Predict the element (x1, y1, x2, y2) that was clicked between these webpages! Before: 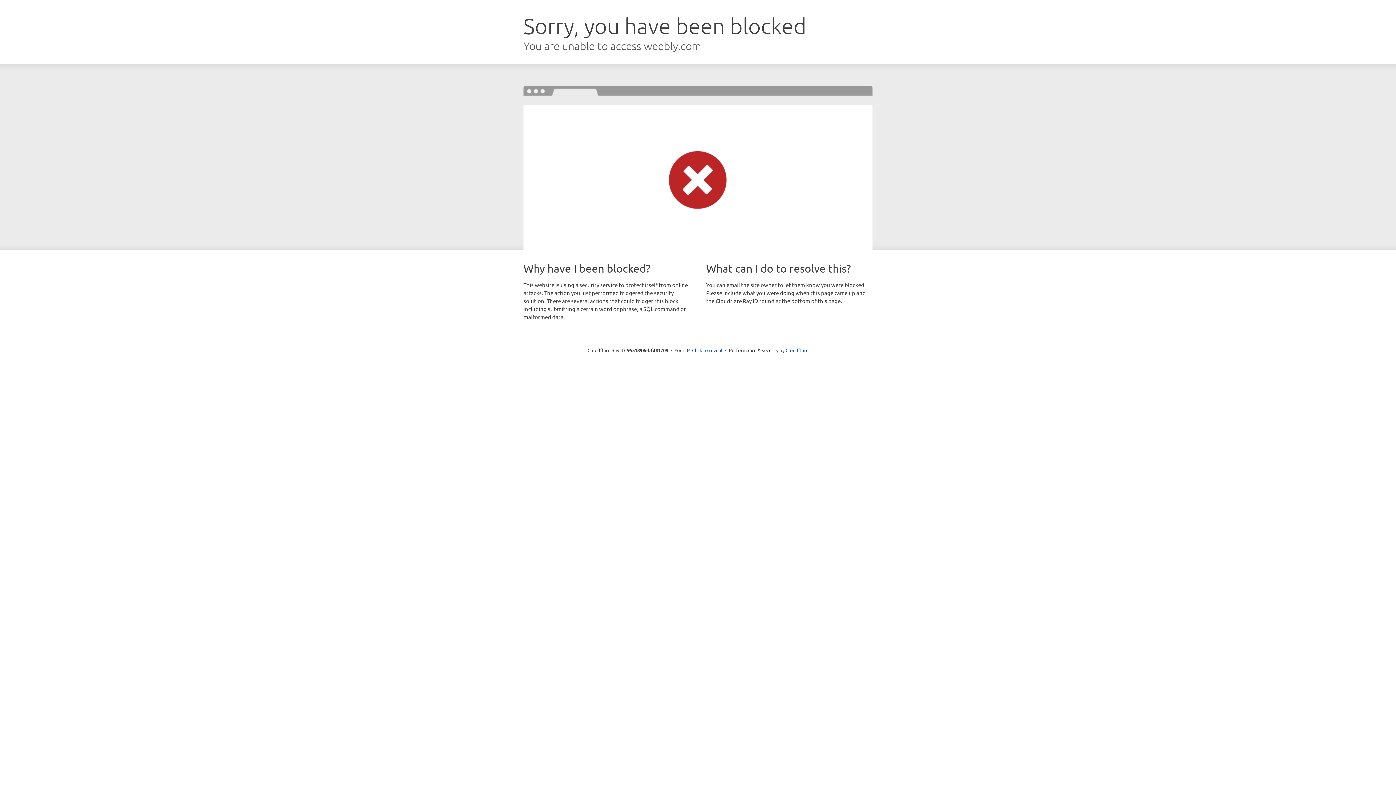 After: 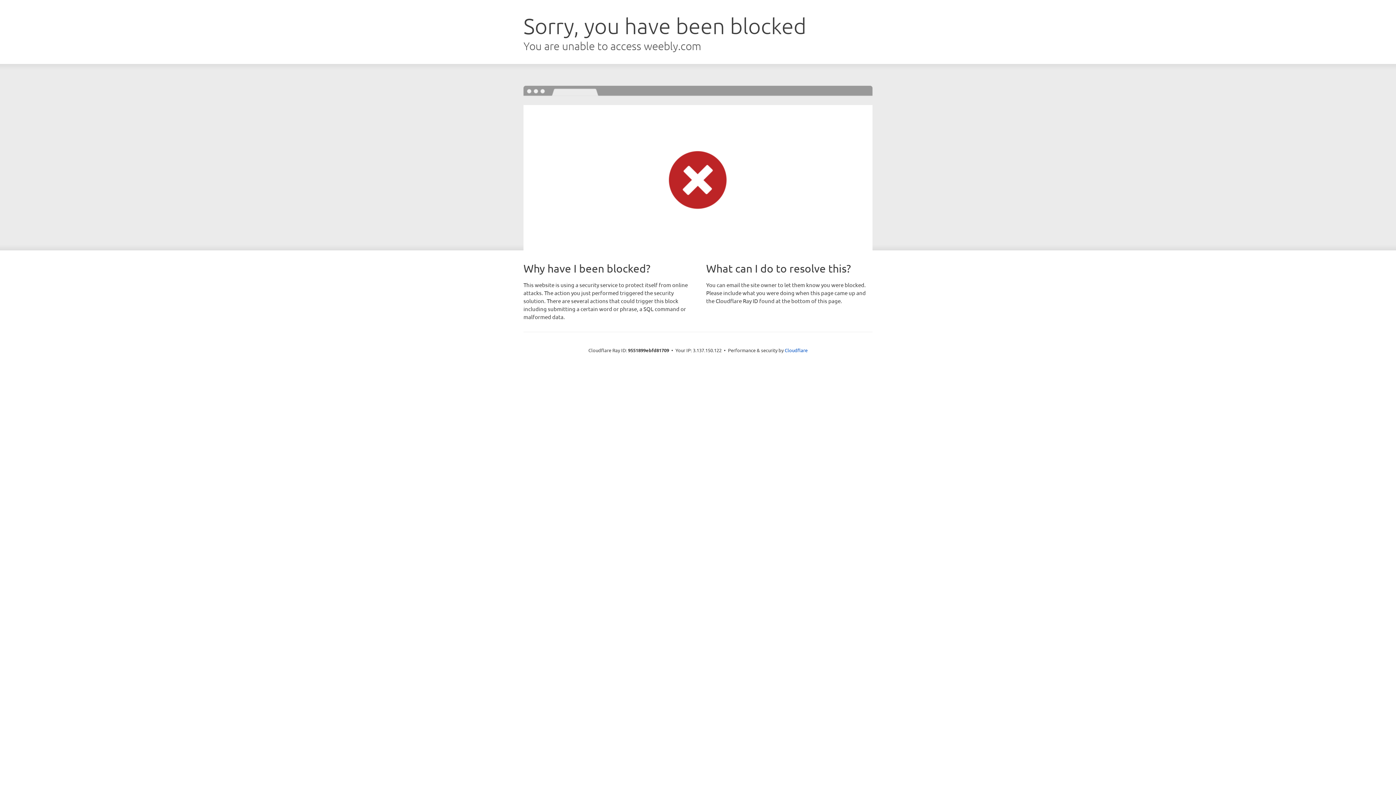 Action: label: Click to reveal bbox: (692, 346, 722, 353)